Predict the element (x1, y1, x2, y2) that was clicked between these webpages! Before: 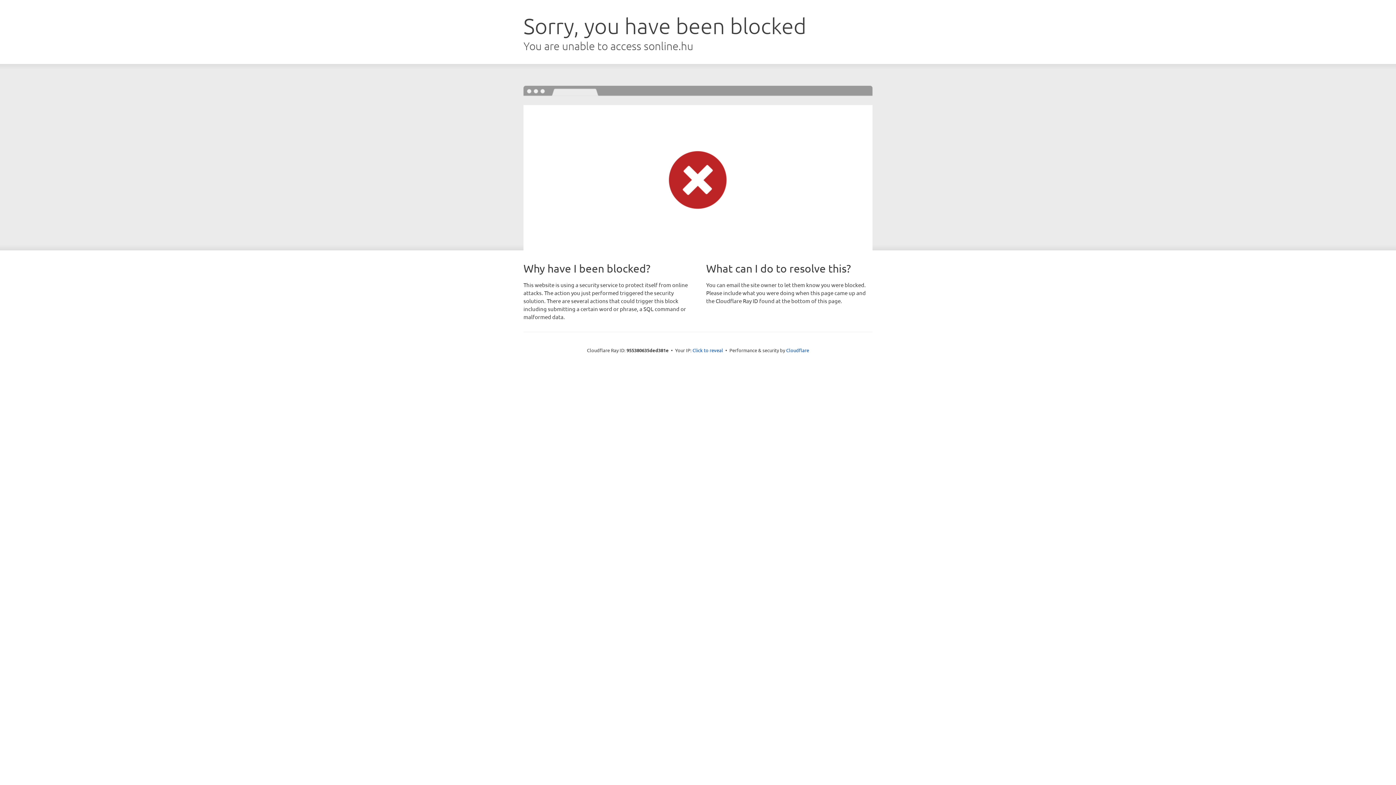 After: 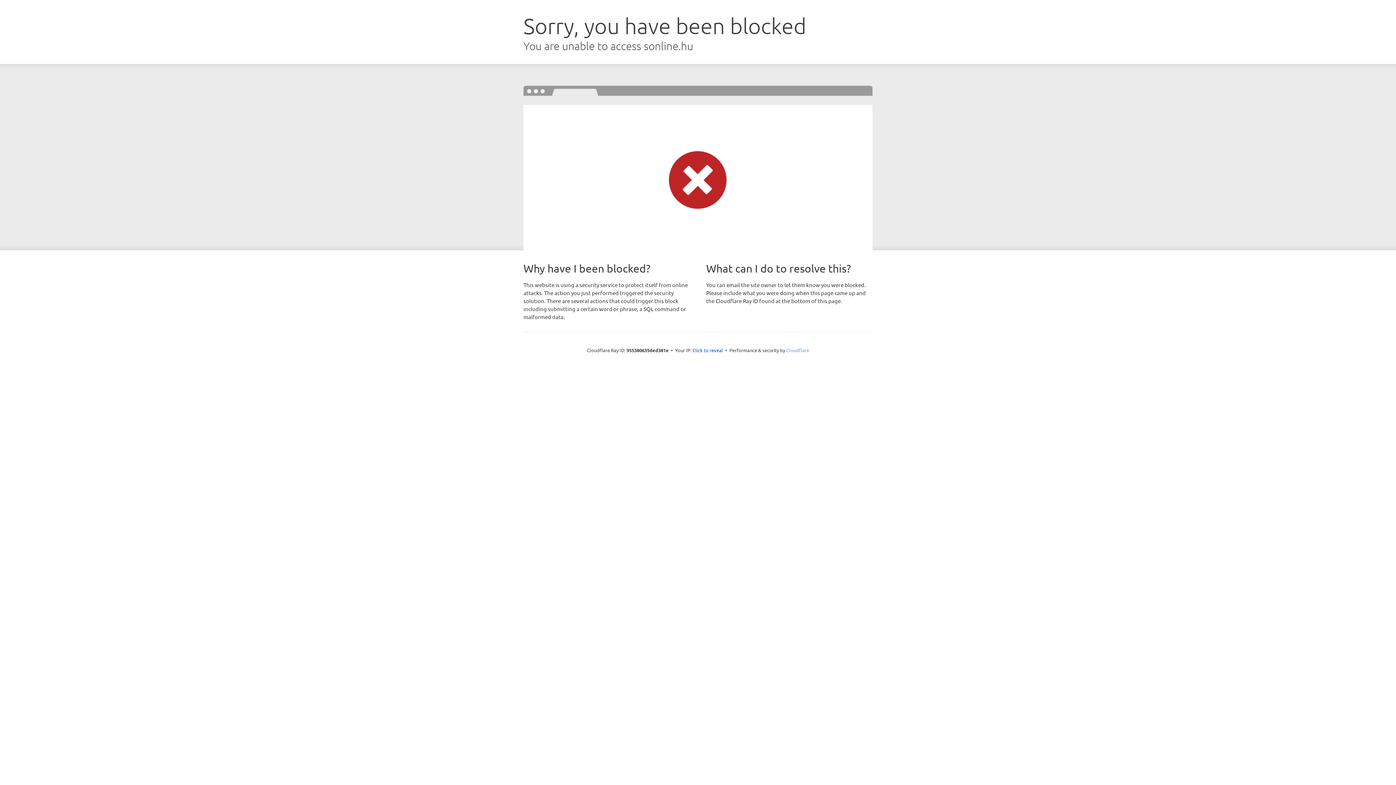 Action: bbox: (786, 347, 809, 353) label: Cloudflare